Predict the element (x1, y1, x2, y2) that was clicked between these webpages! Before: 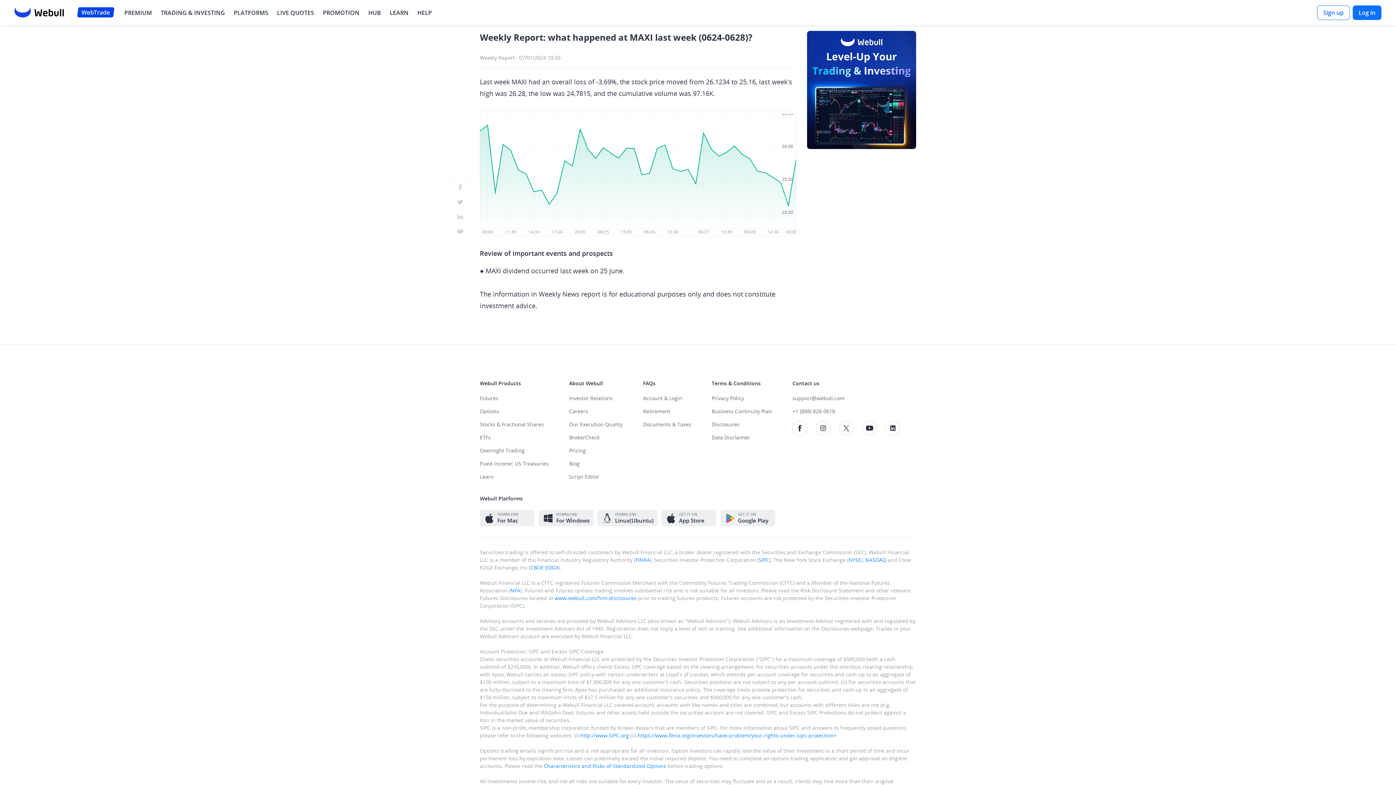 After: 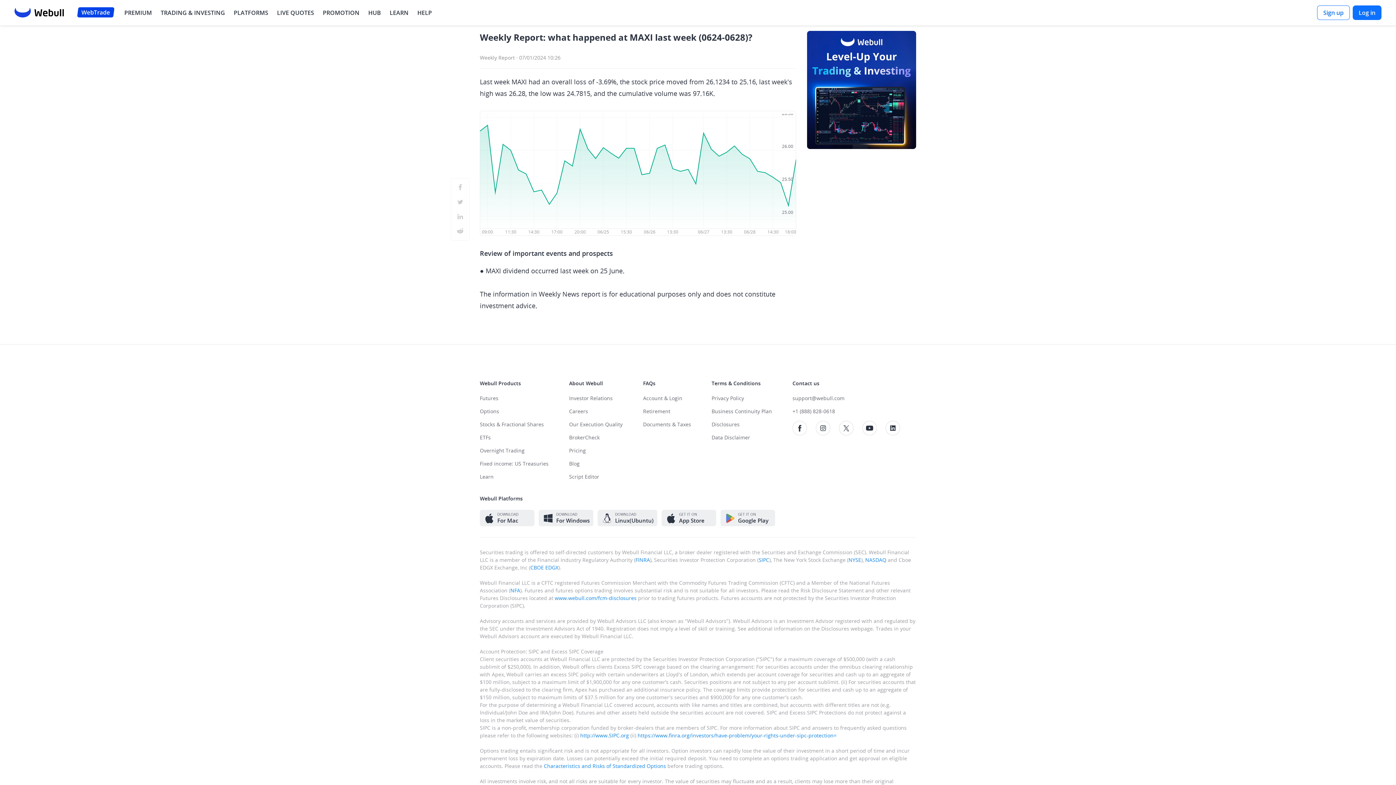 Action: label: www.webull.com/fcm-disclosures bbox: (554, 594, 636, 601)